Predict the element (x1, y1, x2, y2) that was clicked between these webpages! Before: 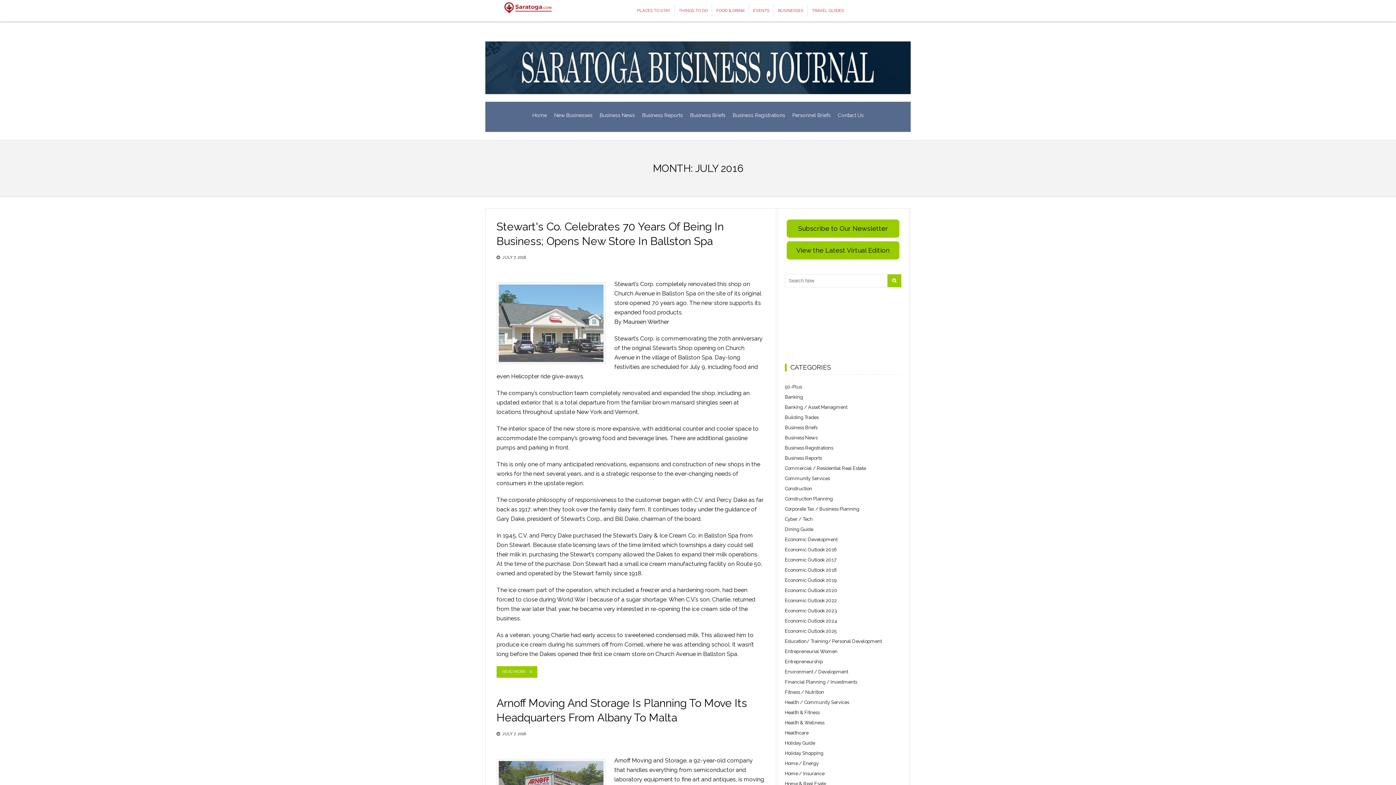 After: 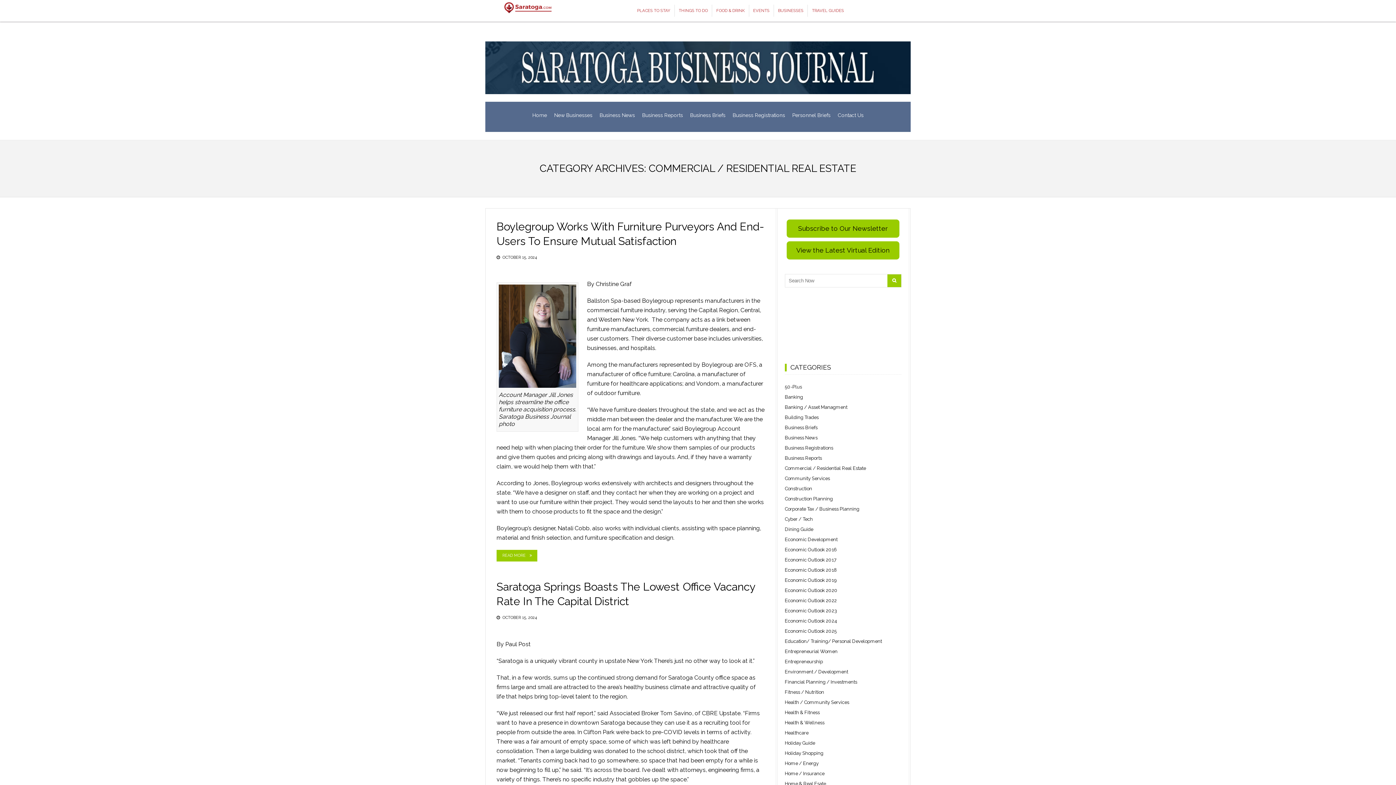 Action: label: Commercial / Residential Real Estate bbox: (785, 463, 901, 473)